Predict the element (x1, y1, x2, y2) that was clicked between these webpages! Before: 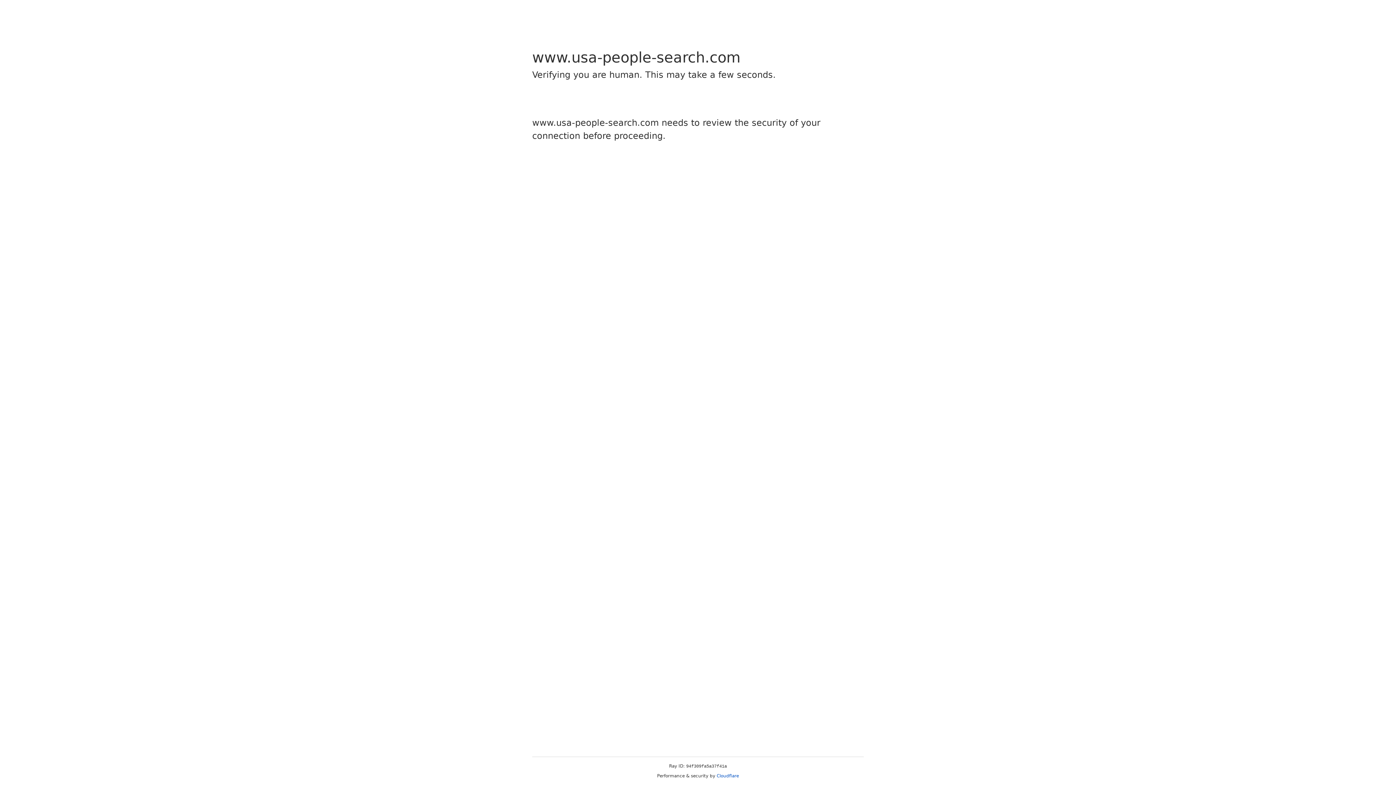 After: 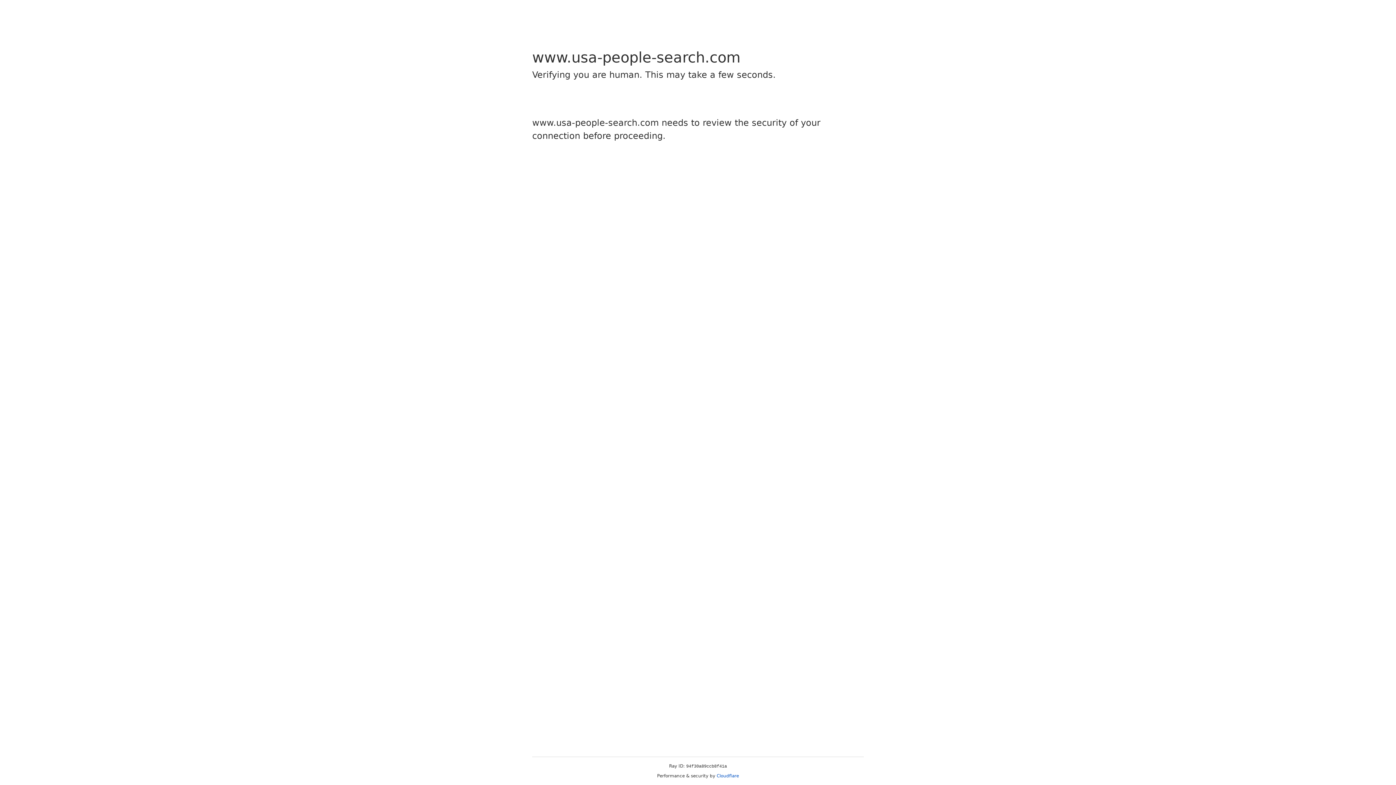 Action: label: Cloudflare bbox: (716, 773, 739, 778)